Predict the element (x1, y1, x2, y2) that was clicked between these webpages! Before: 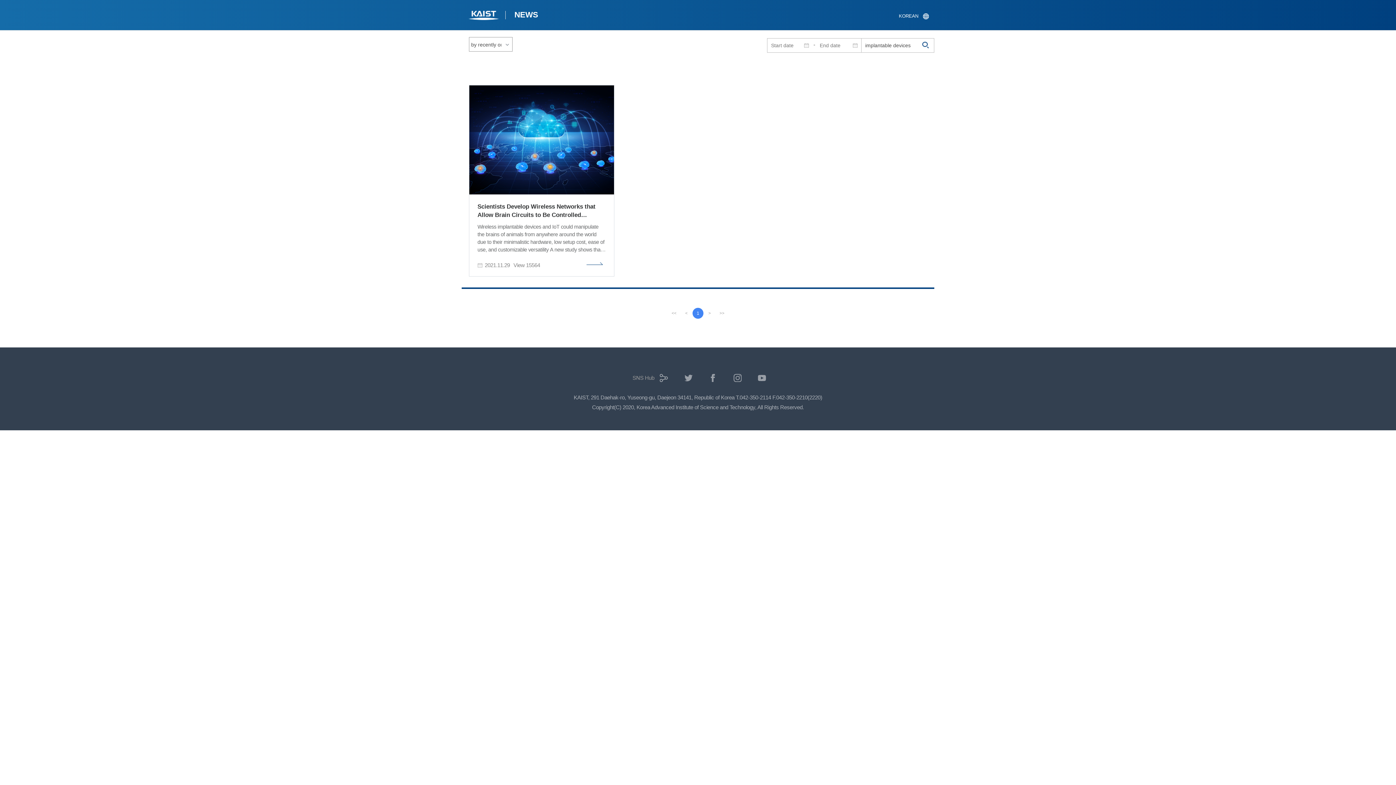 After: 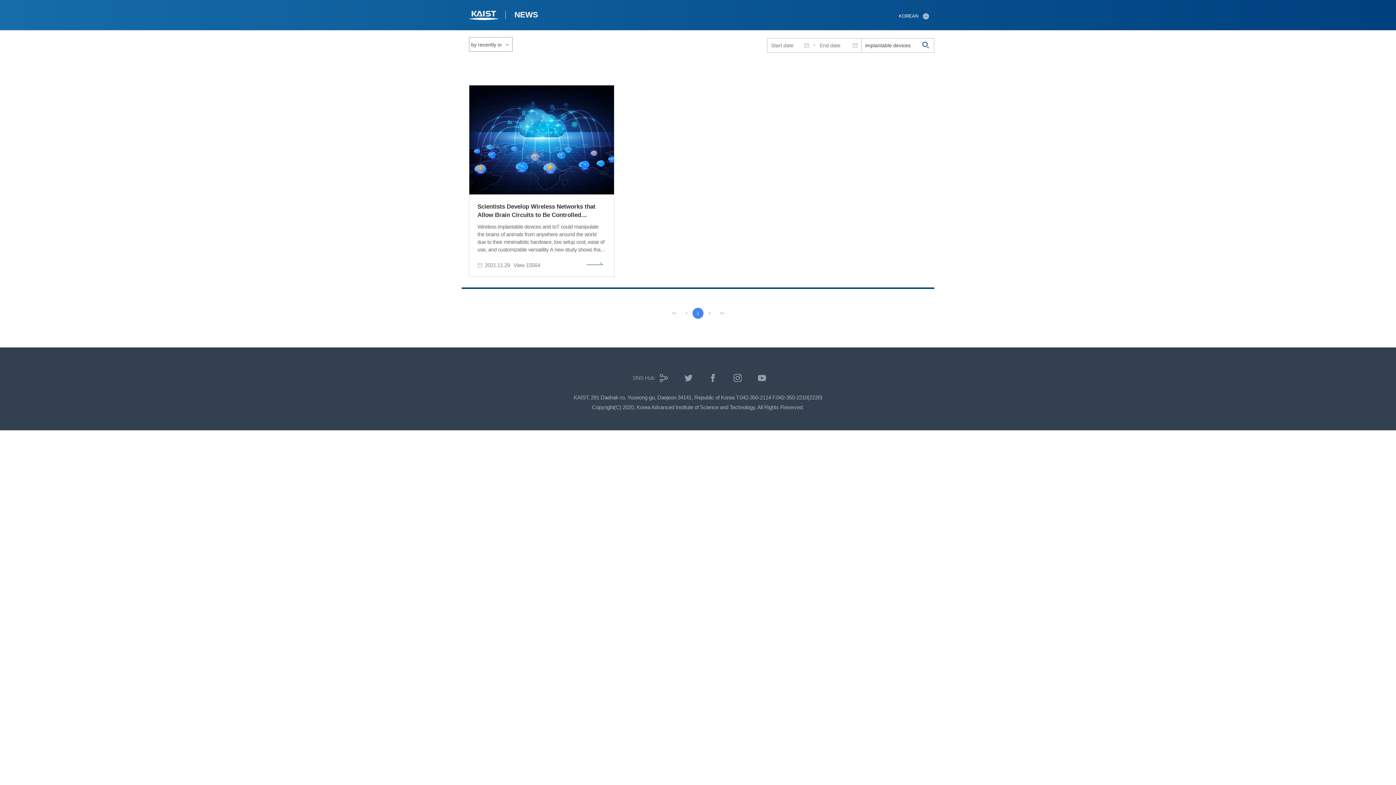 Action: label: 1 bbox: (692, 307, 703, 318)